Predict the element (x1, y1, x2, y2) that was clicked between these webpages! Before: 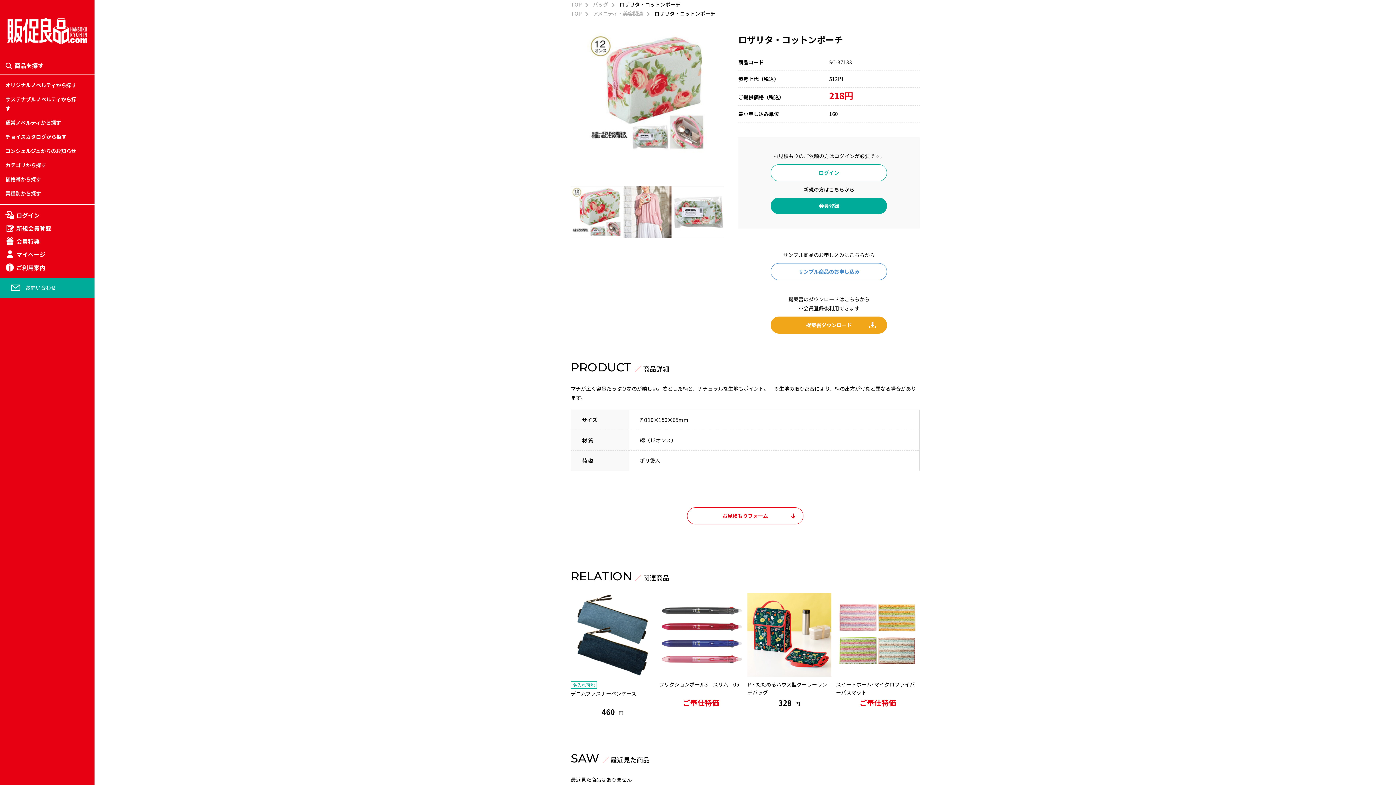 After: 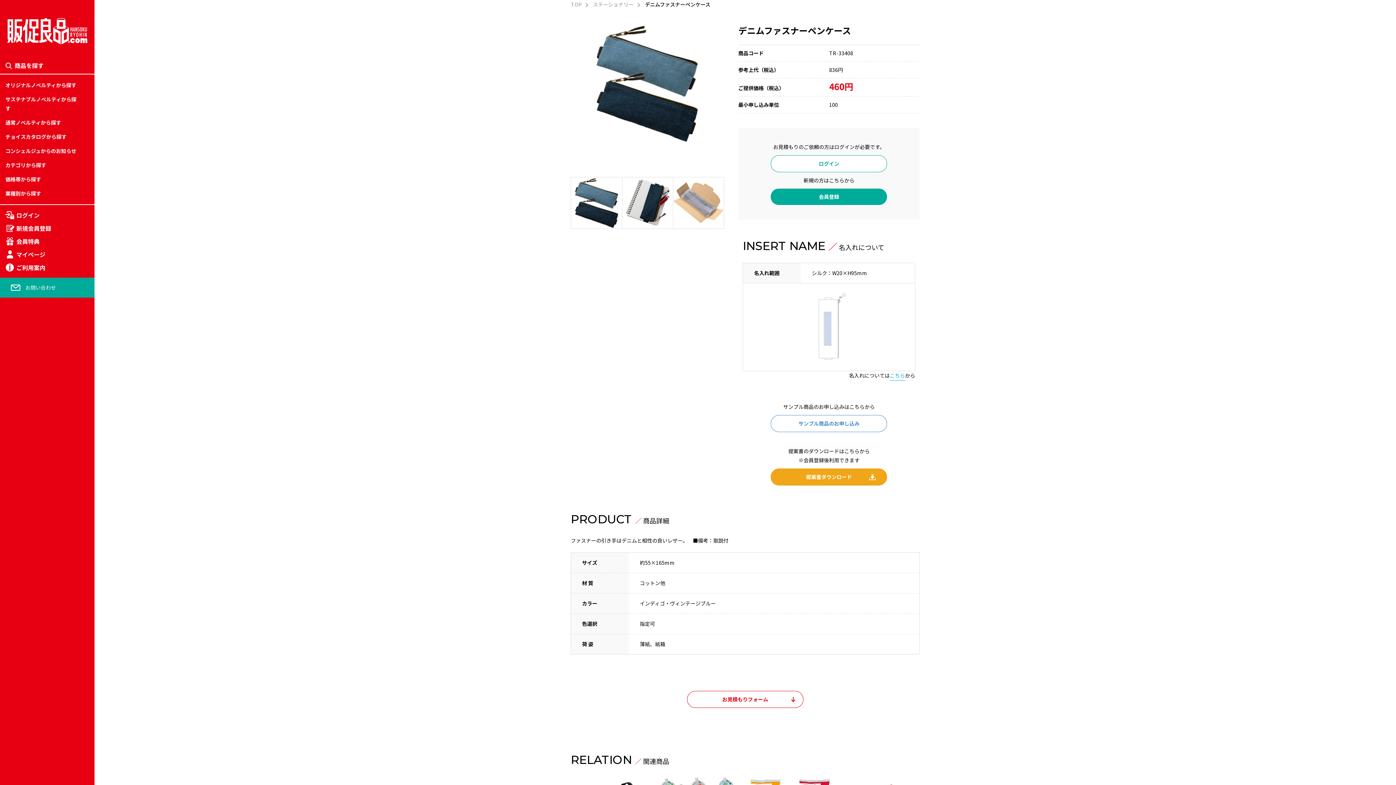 Action: bbox: (570, 593, 654, 717) label: 名入れ可能
デニムファスナーペンケース
460 